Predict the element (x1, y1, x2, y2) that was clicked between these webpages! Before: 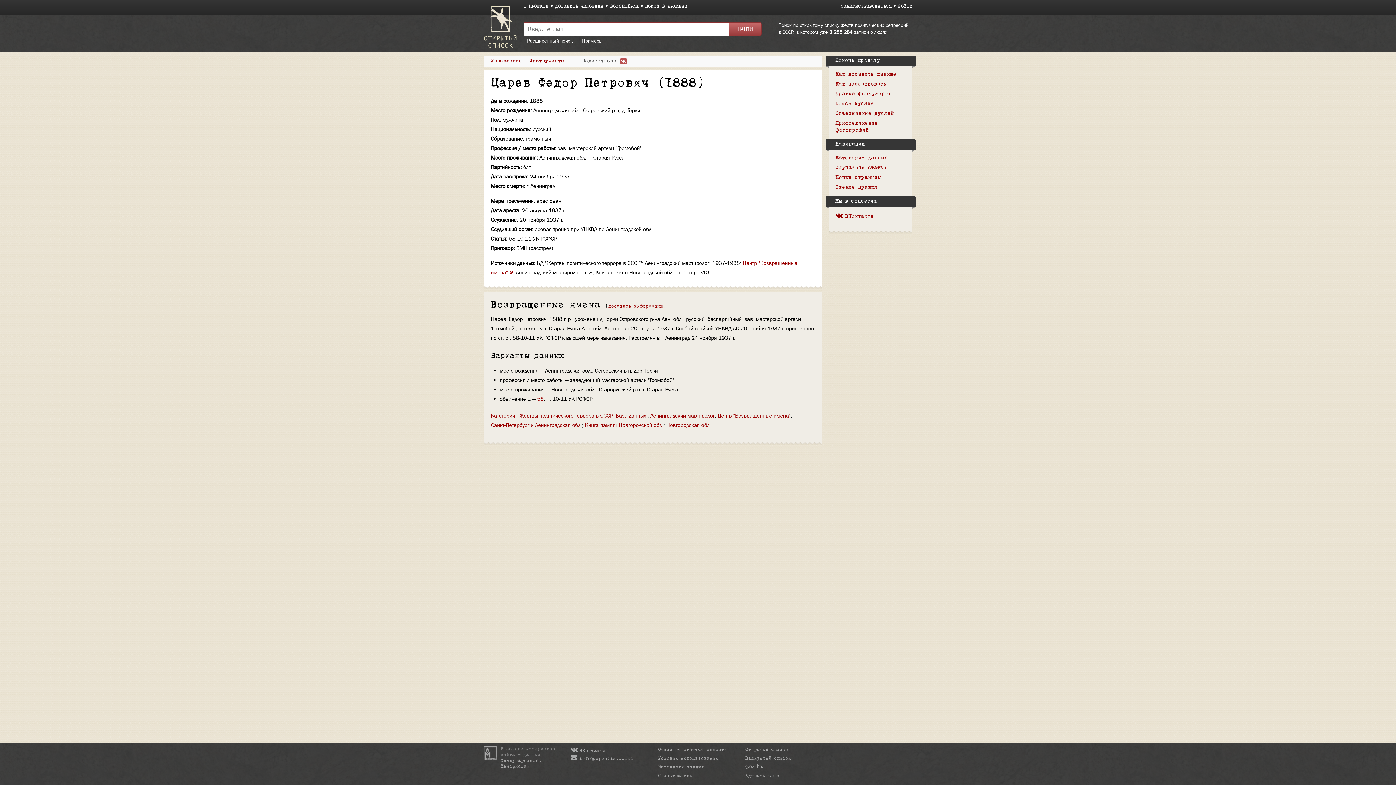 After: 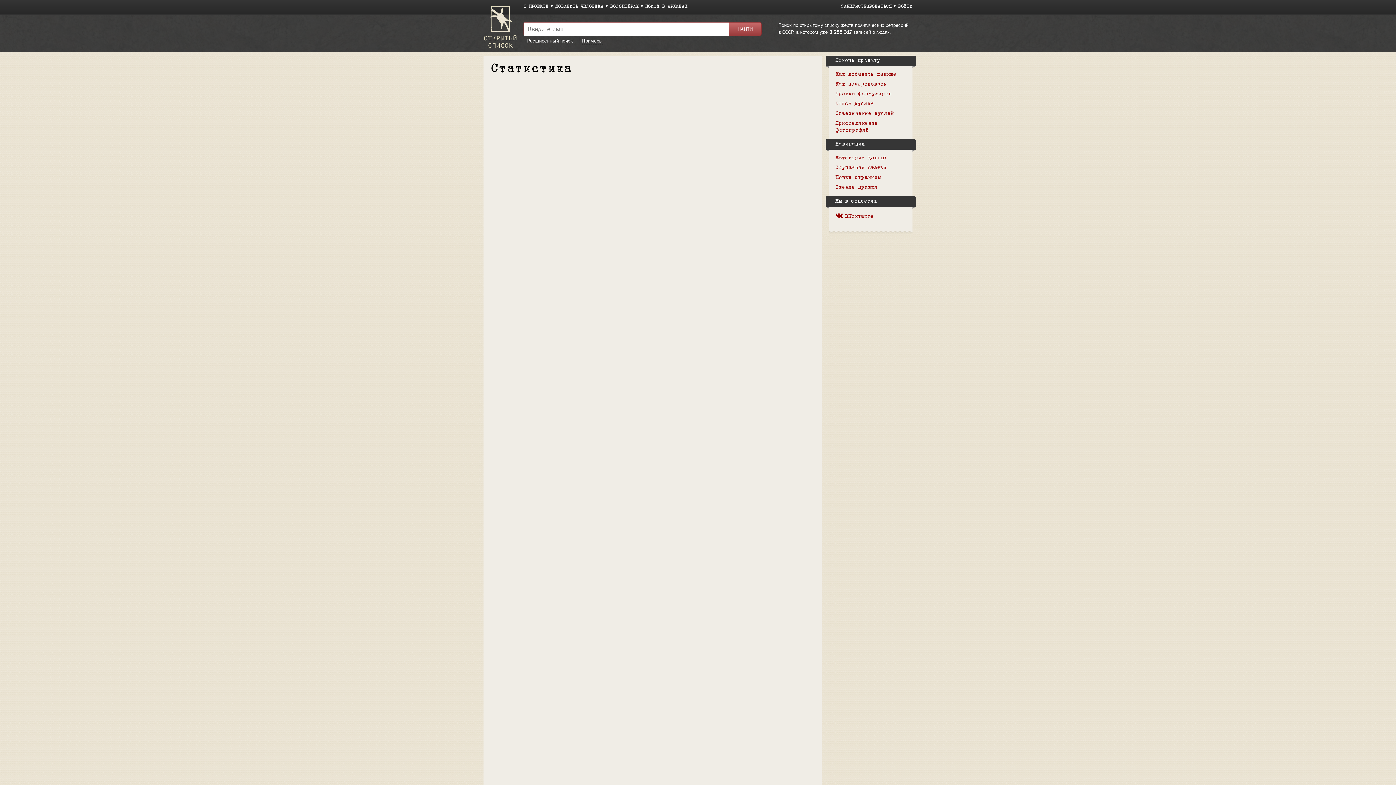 Action: bbox: (829, 28, 852, 35) label: 3 285 284